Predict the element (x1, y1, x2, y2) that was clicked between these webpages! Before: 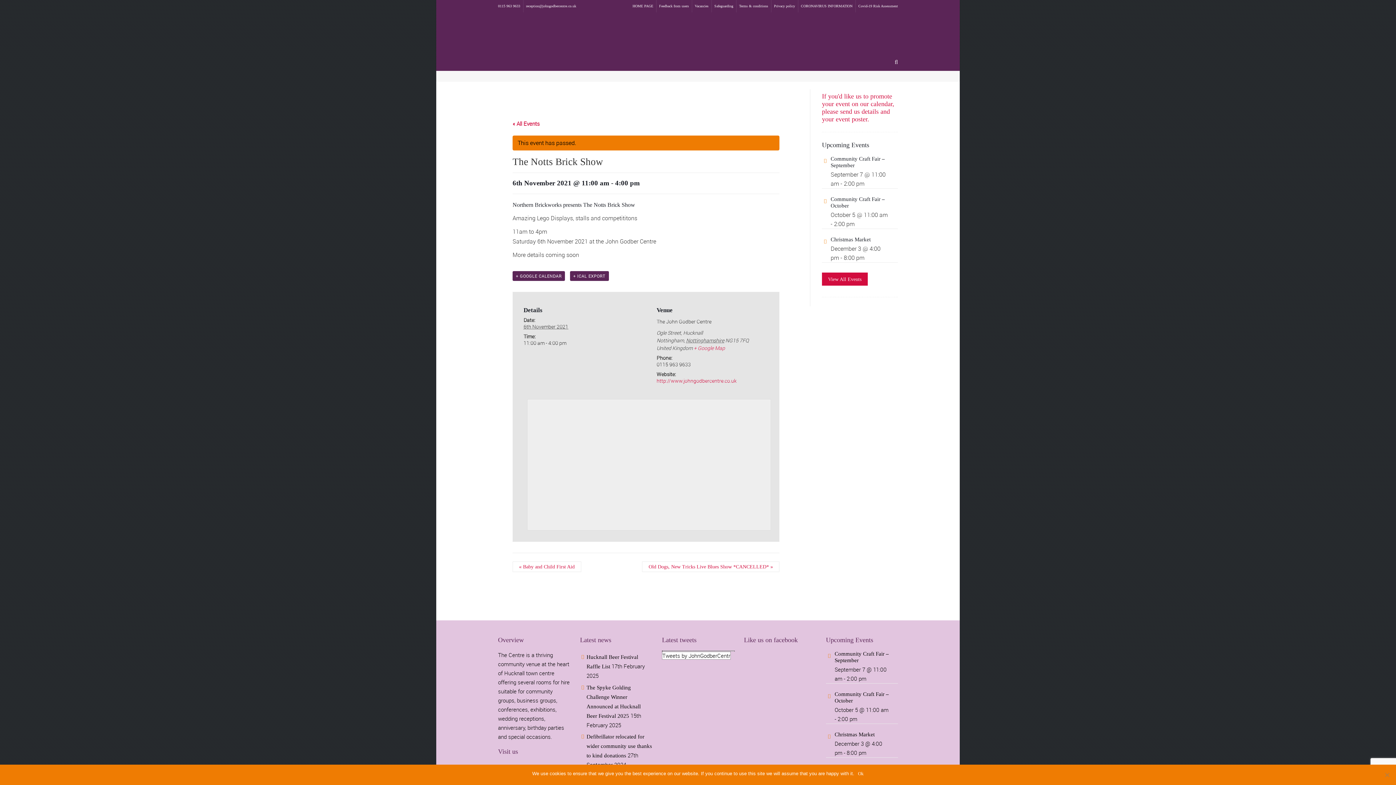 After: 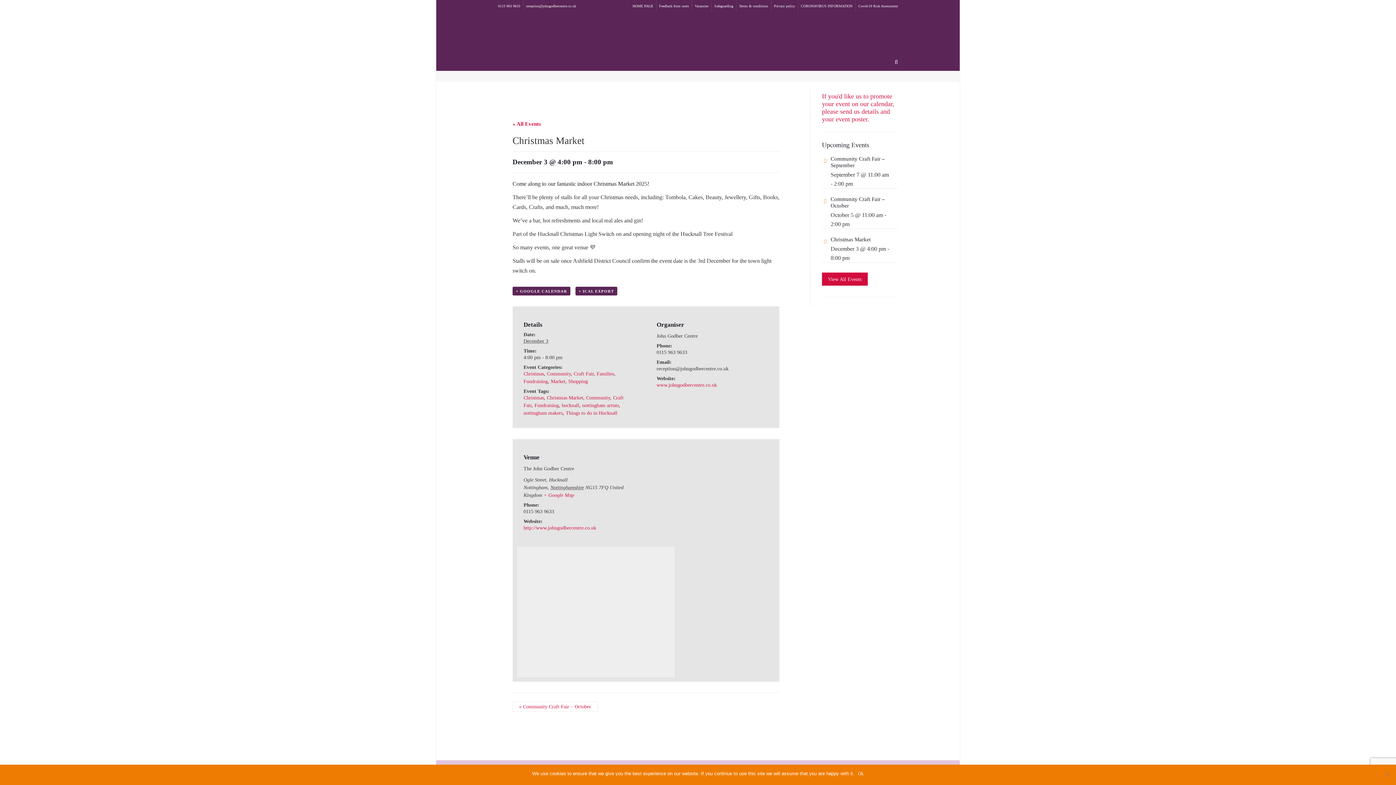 Action: bbox: (834, 732, 874, 737) label: Christmas Market